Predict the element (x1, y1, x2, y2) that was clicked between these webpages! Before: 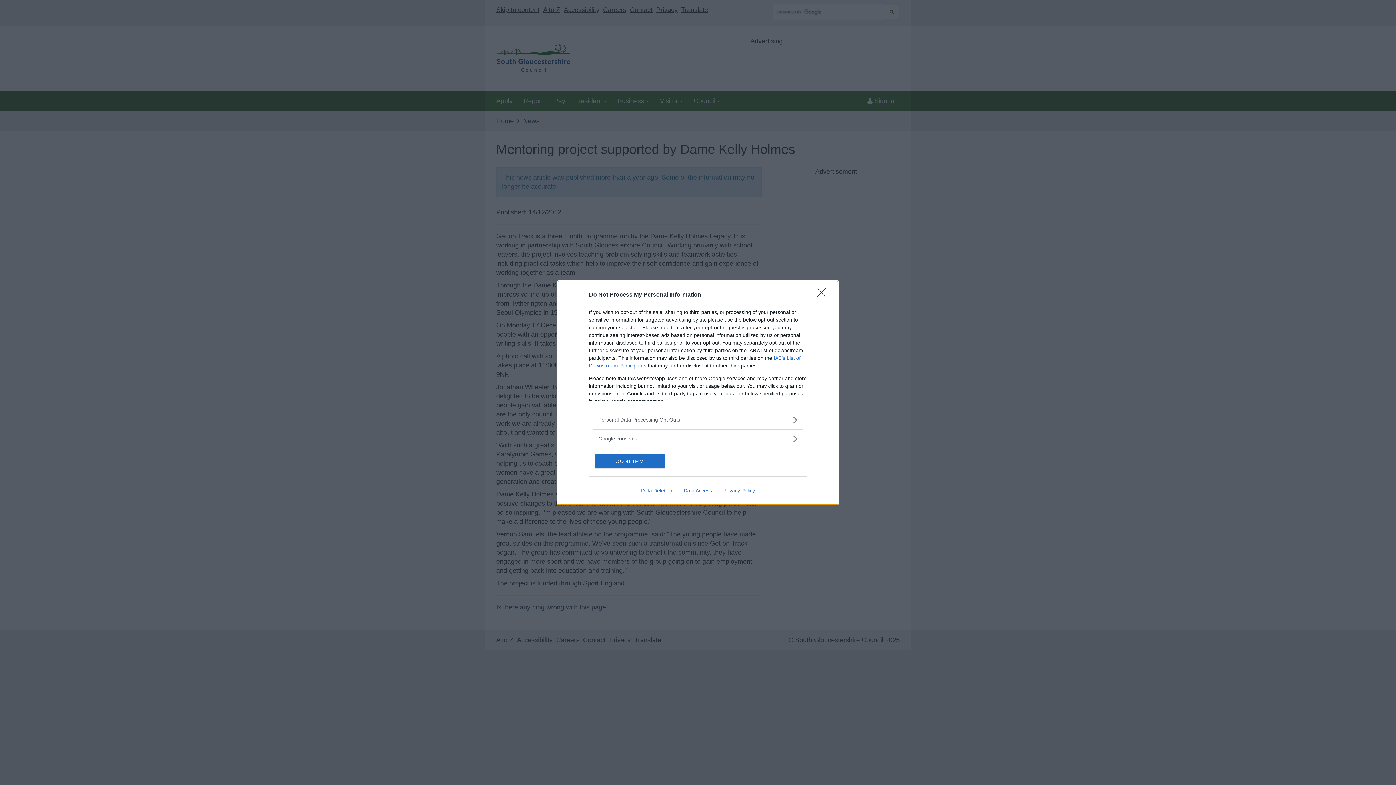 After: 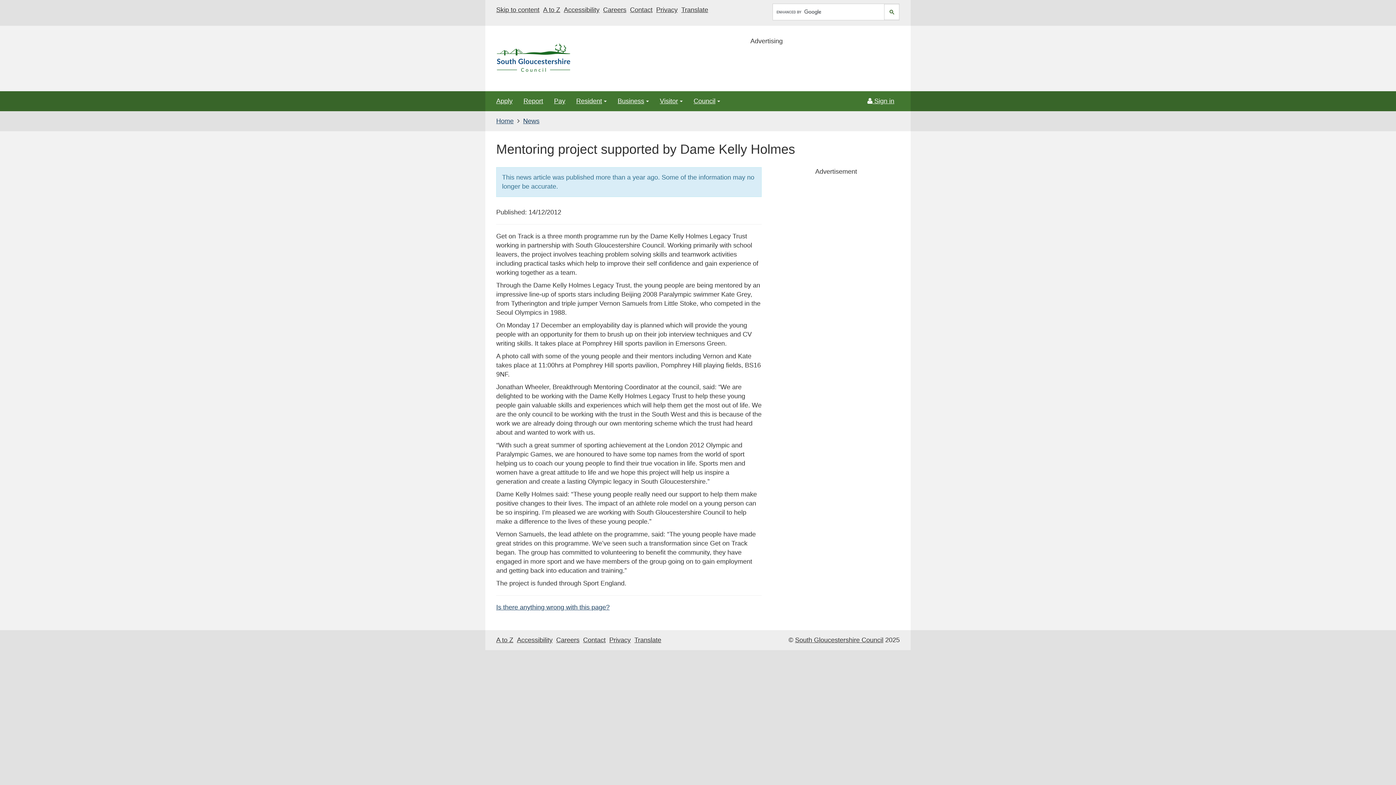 Action: label: Close bbox: (817, 288, 830, 302)